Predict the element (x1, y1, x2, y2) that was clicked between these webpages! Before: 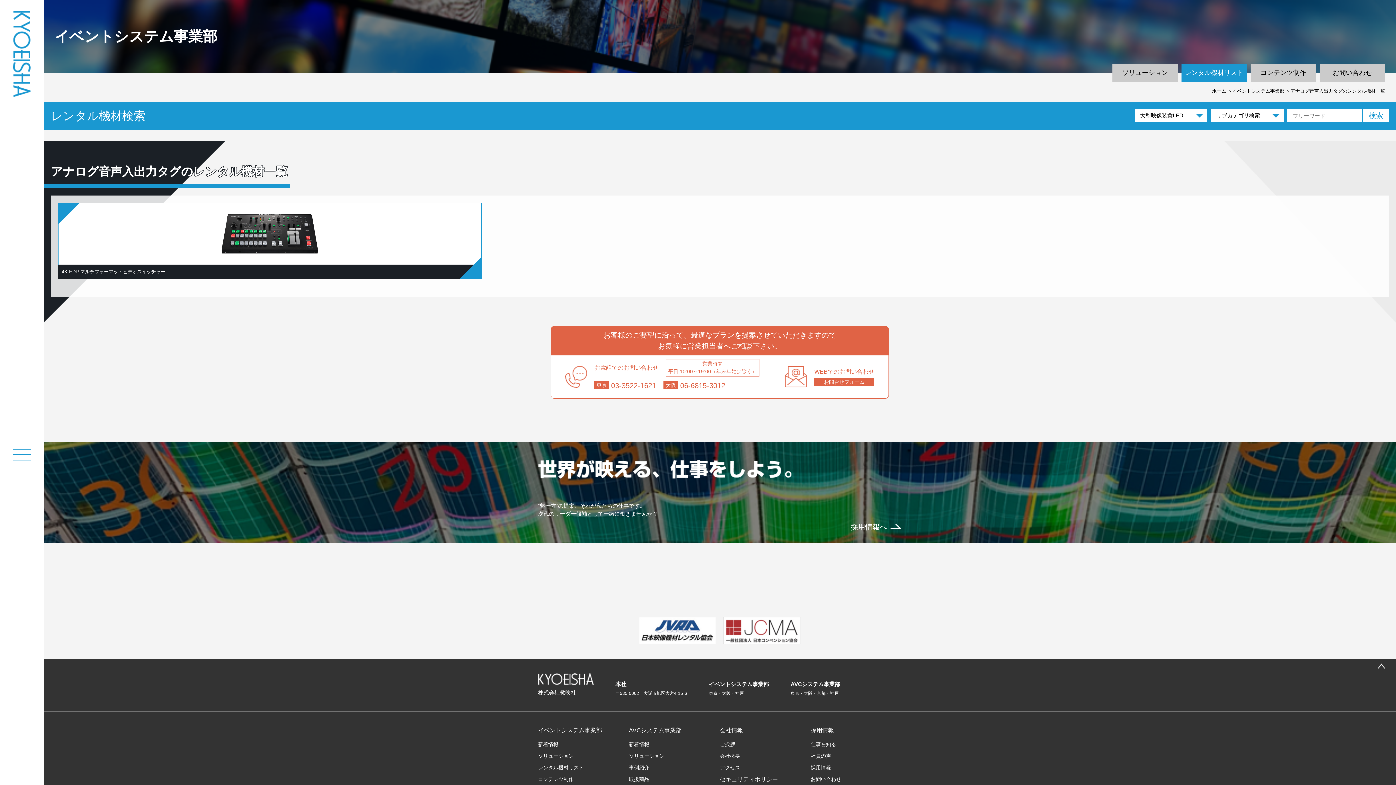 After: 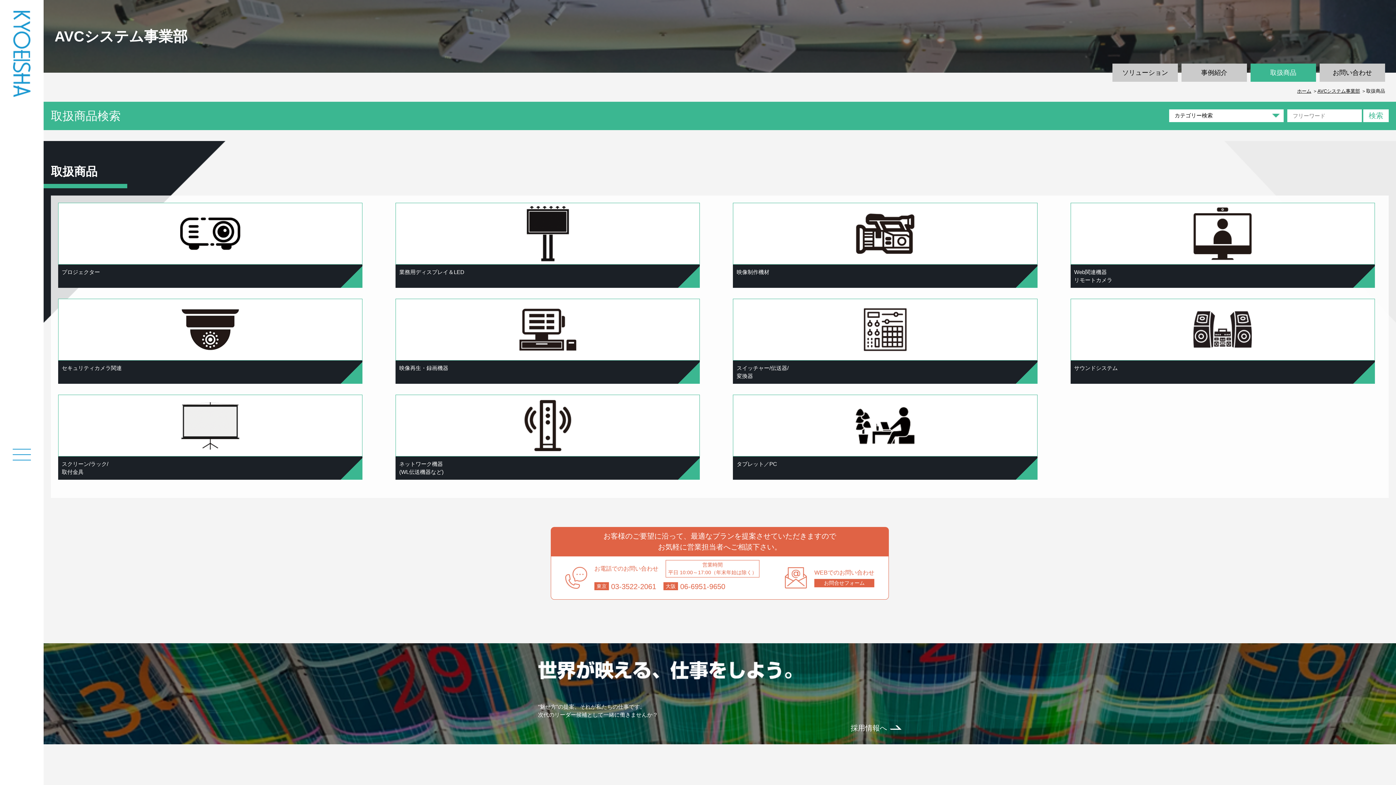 Action: label: 取扱商品 bbox: (629, 776, 649, 782)